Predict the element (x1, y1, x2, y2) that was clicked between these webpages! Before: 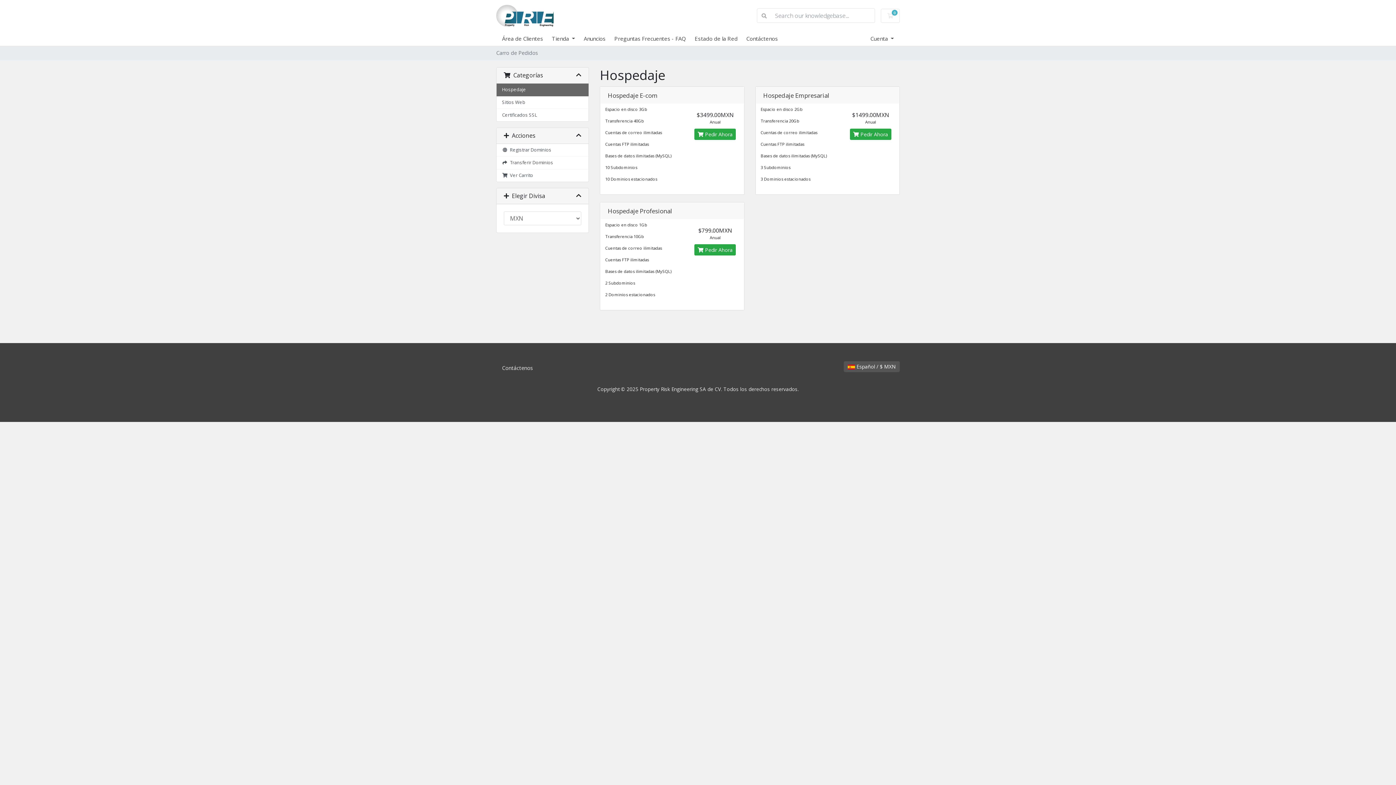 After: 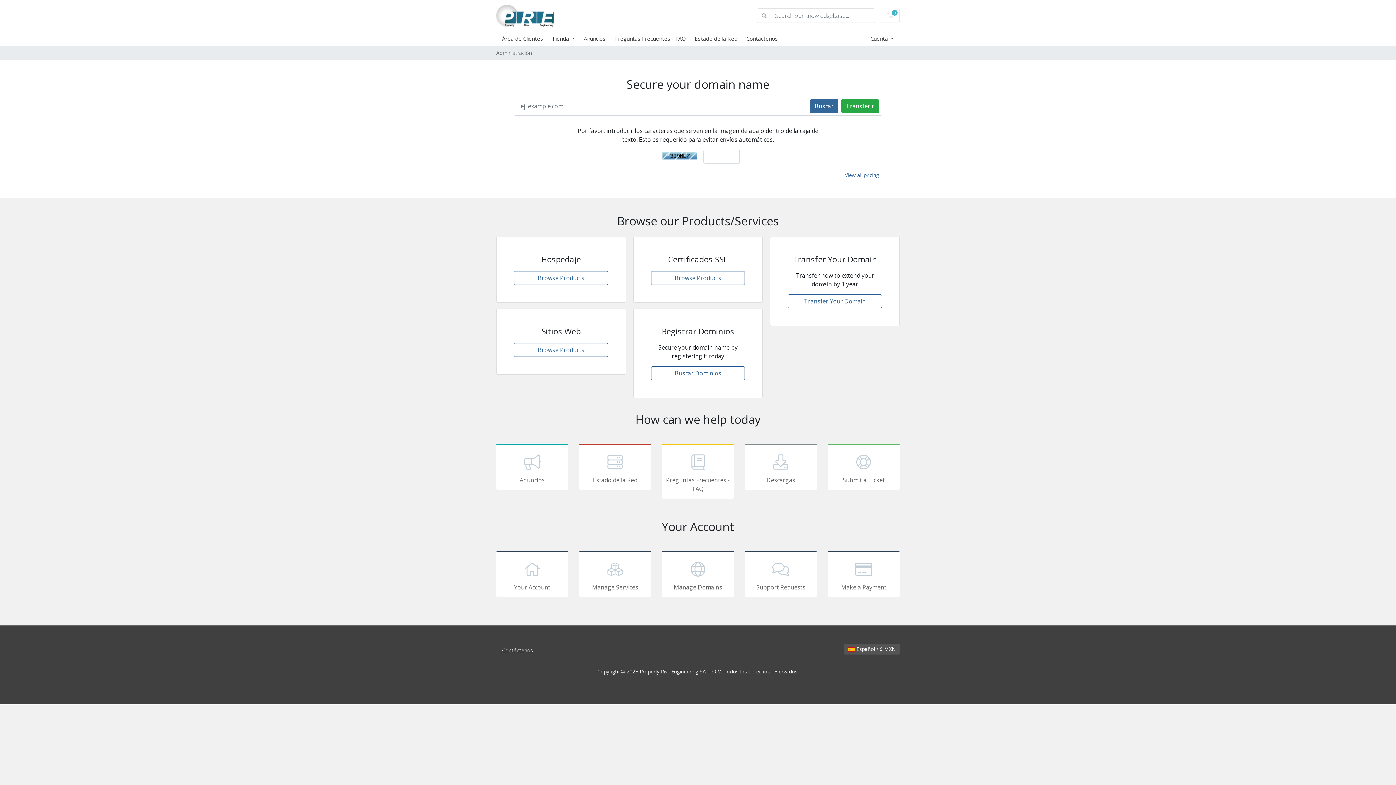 Action: bbox: (496, 2, 553, 28)